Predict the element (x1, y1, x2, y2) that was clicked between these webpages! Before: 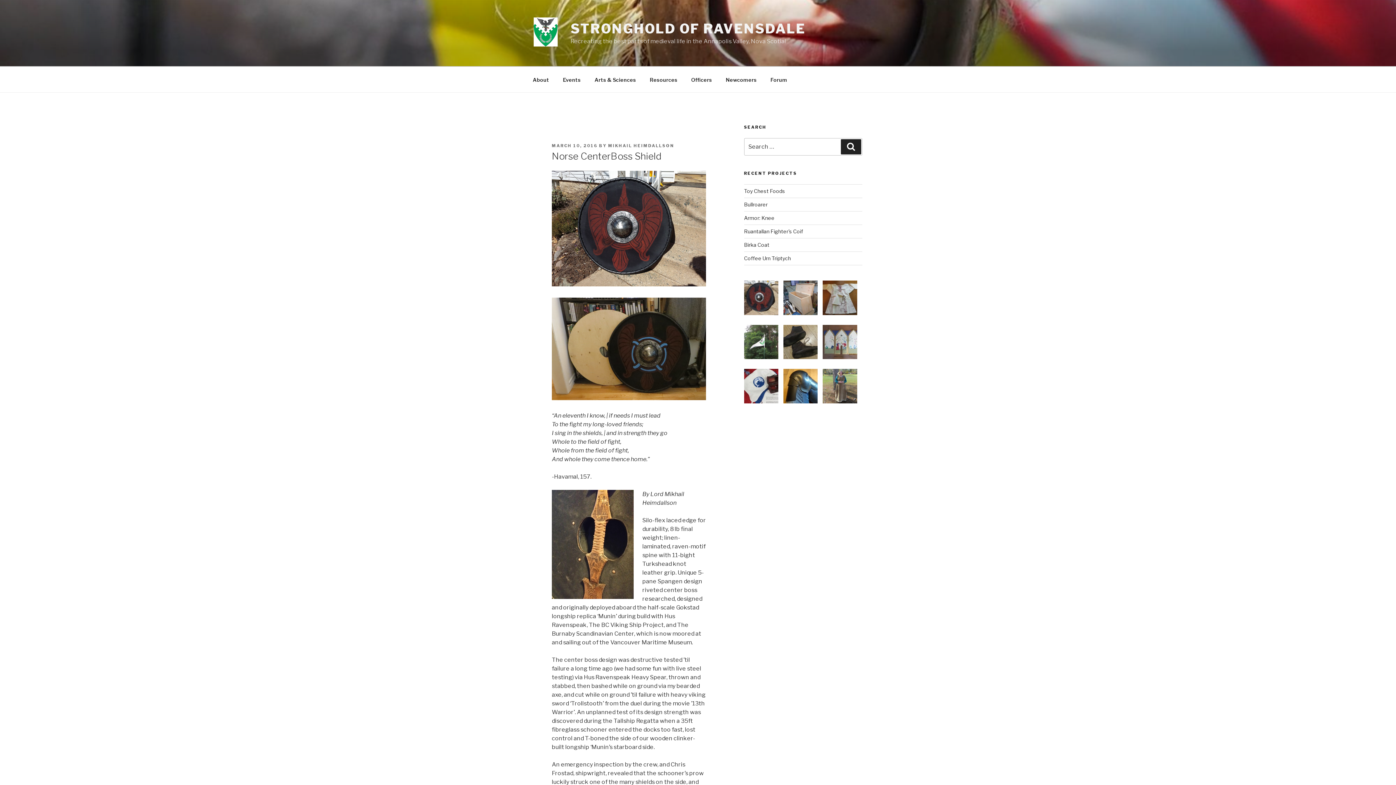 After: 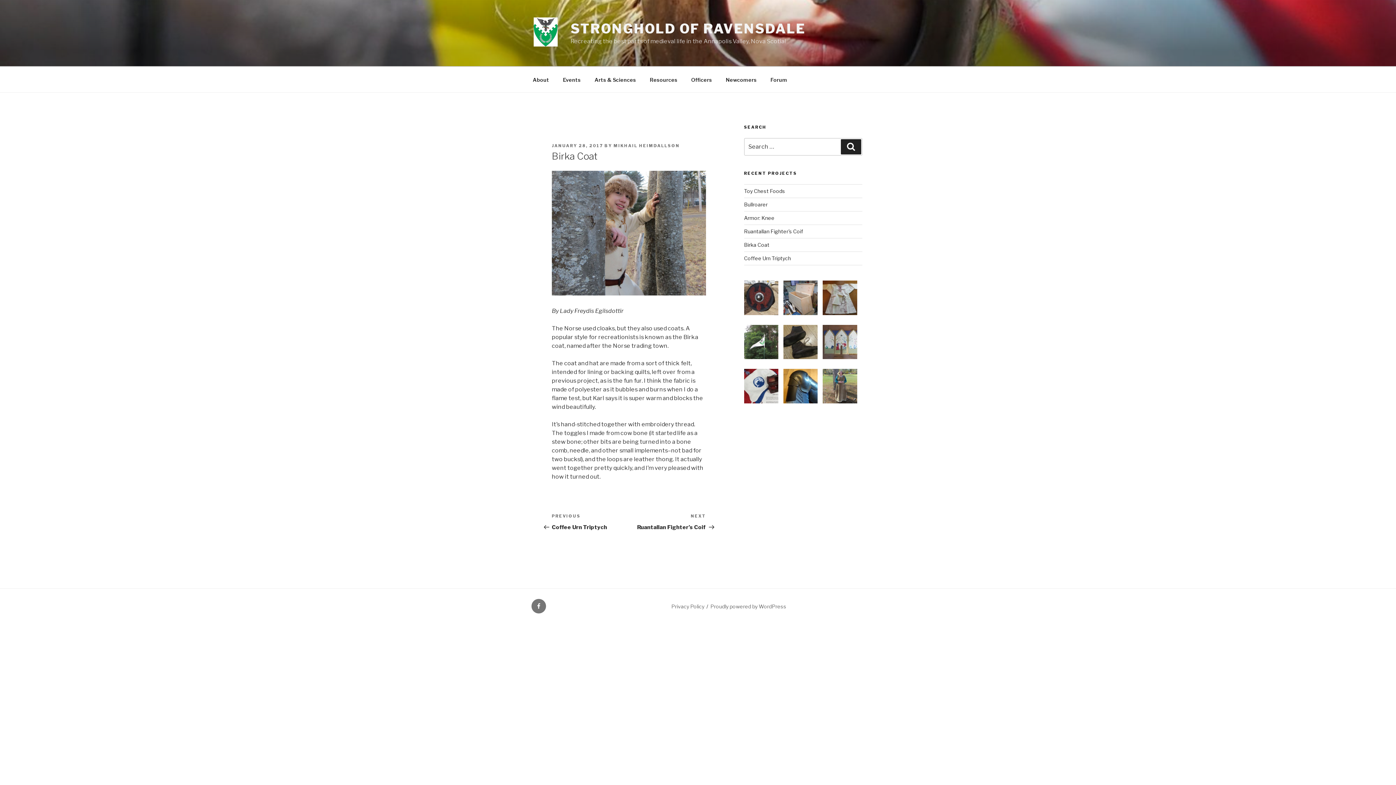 Action: bbox: (744, 241, 769, 248) label: Birka Coat